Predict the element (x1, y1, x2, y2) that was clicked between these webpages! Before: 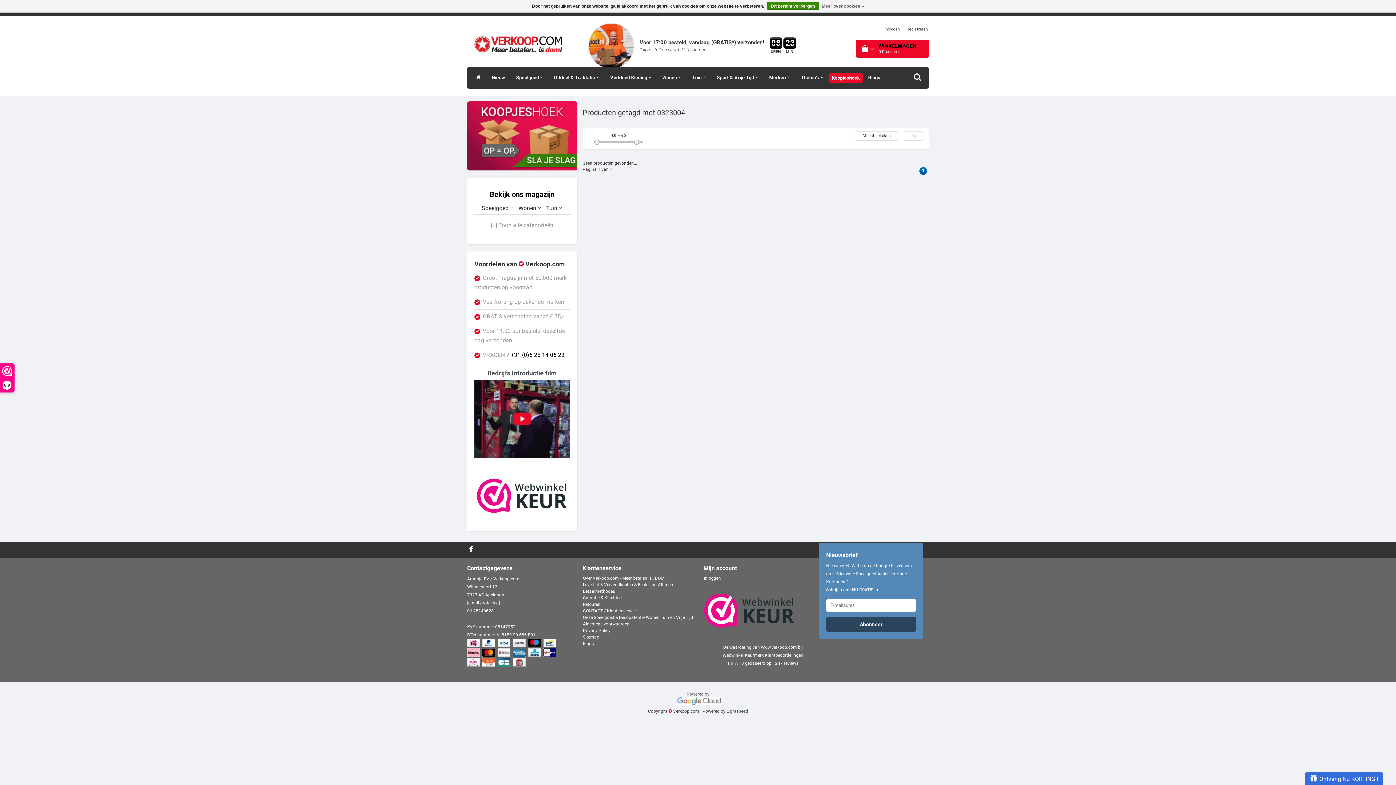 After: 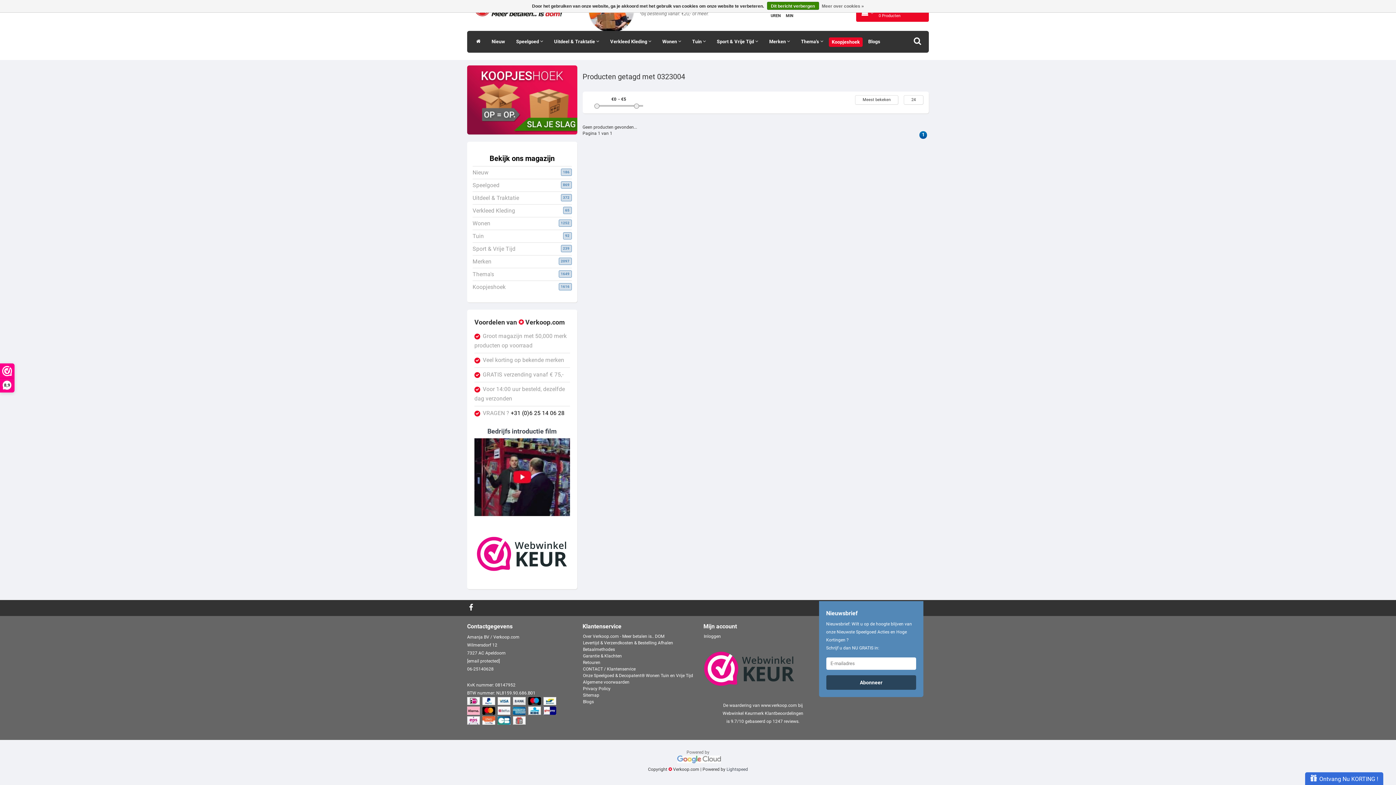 Action: bbox: (491, 222, 553, 228) label: [+] Toon alle categorieën